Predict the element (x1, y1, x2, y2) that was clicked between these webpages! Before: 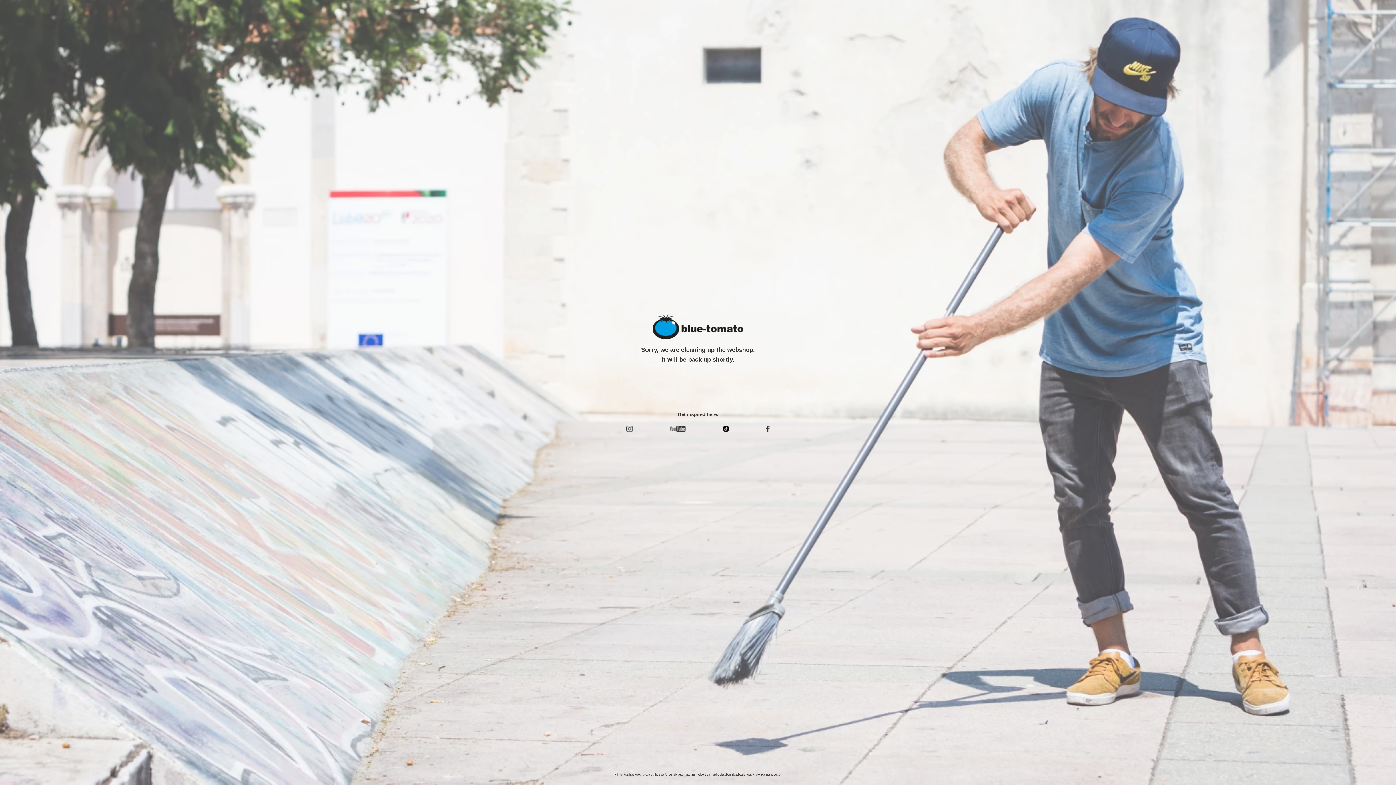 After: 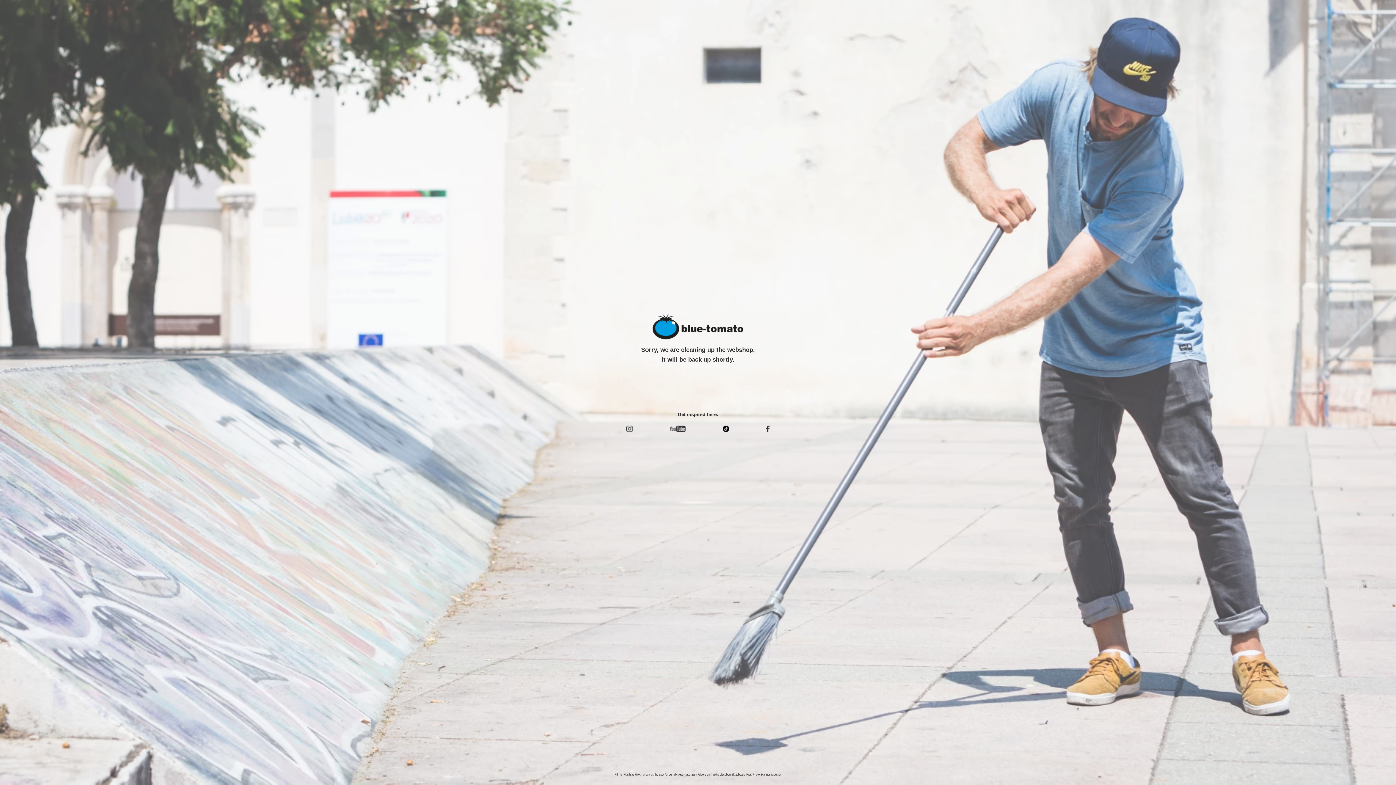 Action: bbox: (762, 425, 773, 435)